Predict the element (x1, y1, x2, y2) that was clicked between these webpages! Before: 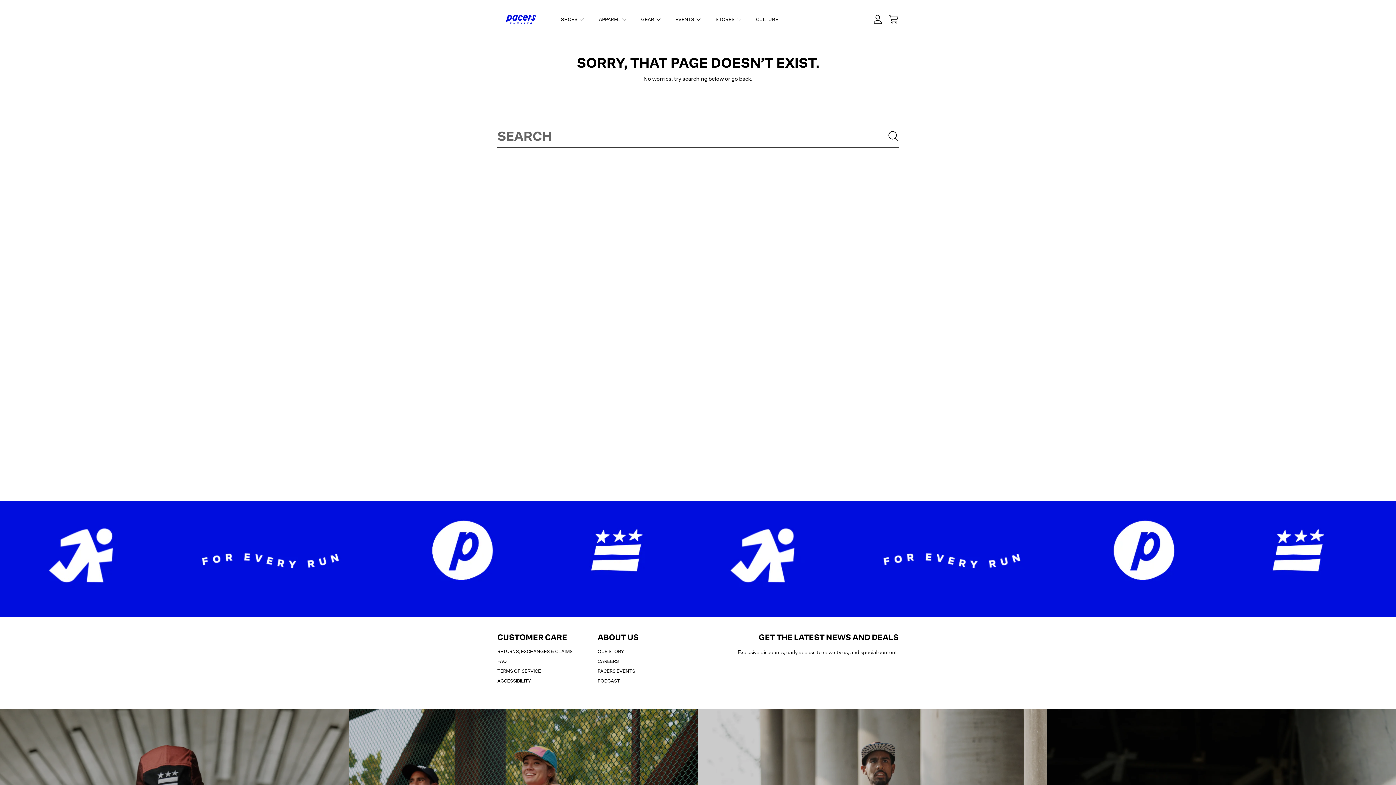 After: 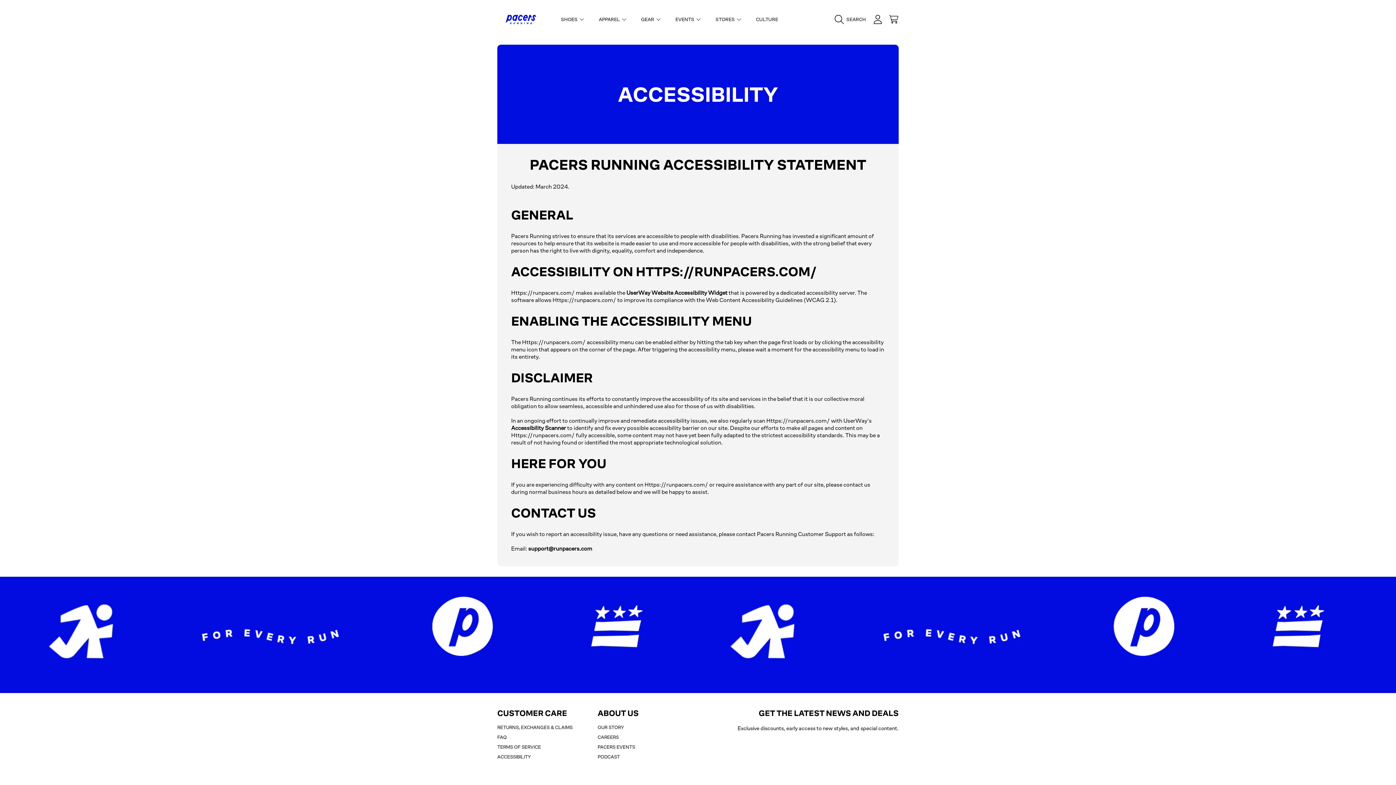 Action: bbox: (497, 678, 531, 684) label: ACCESSIBILITY